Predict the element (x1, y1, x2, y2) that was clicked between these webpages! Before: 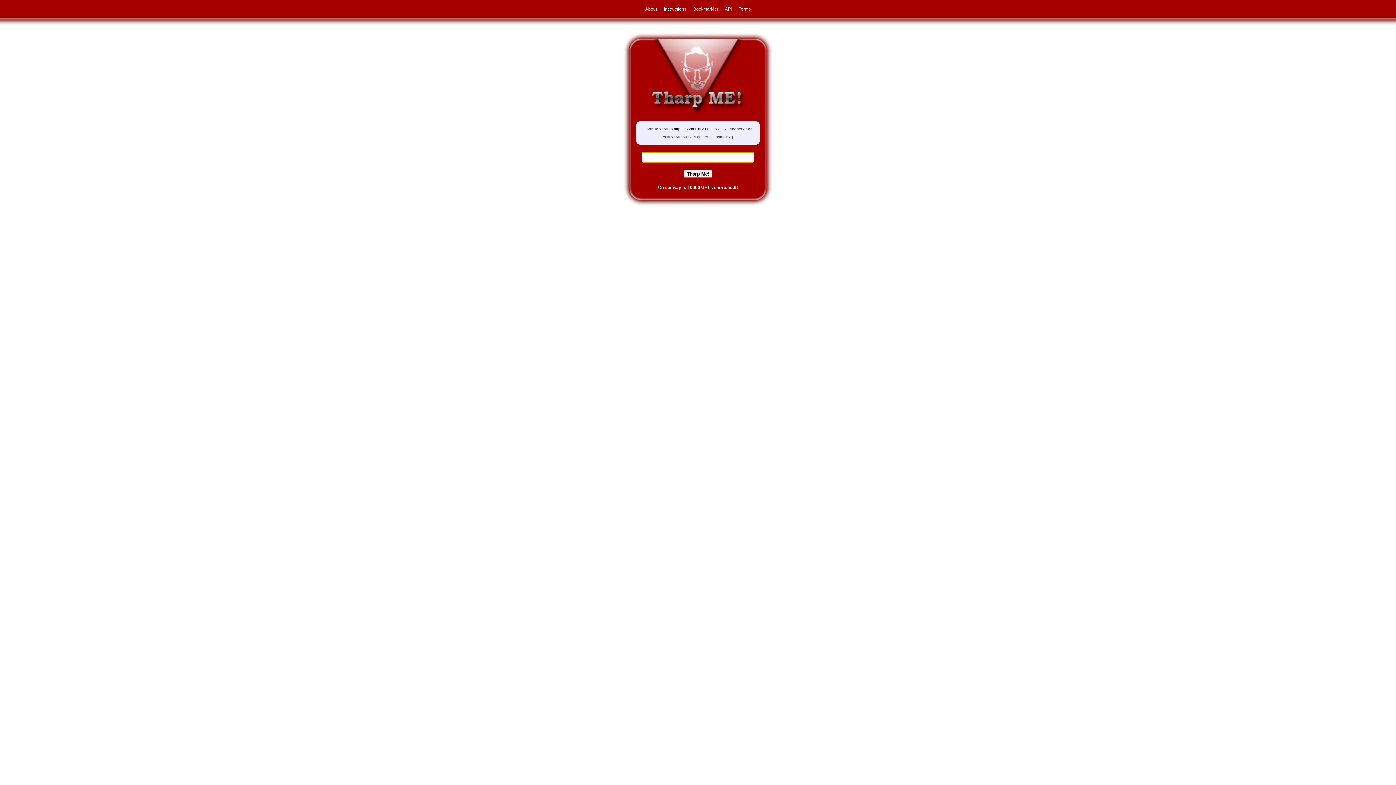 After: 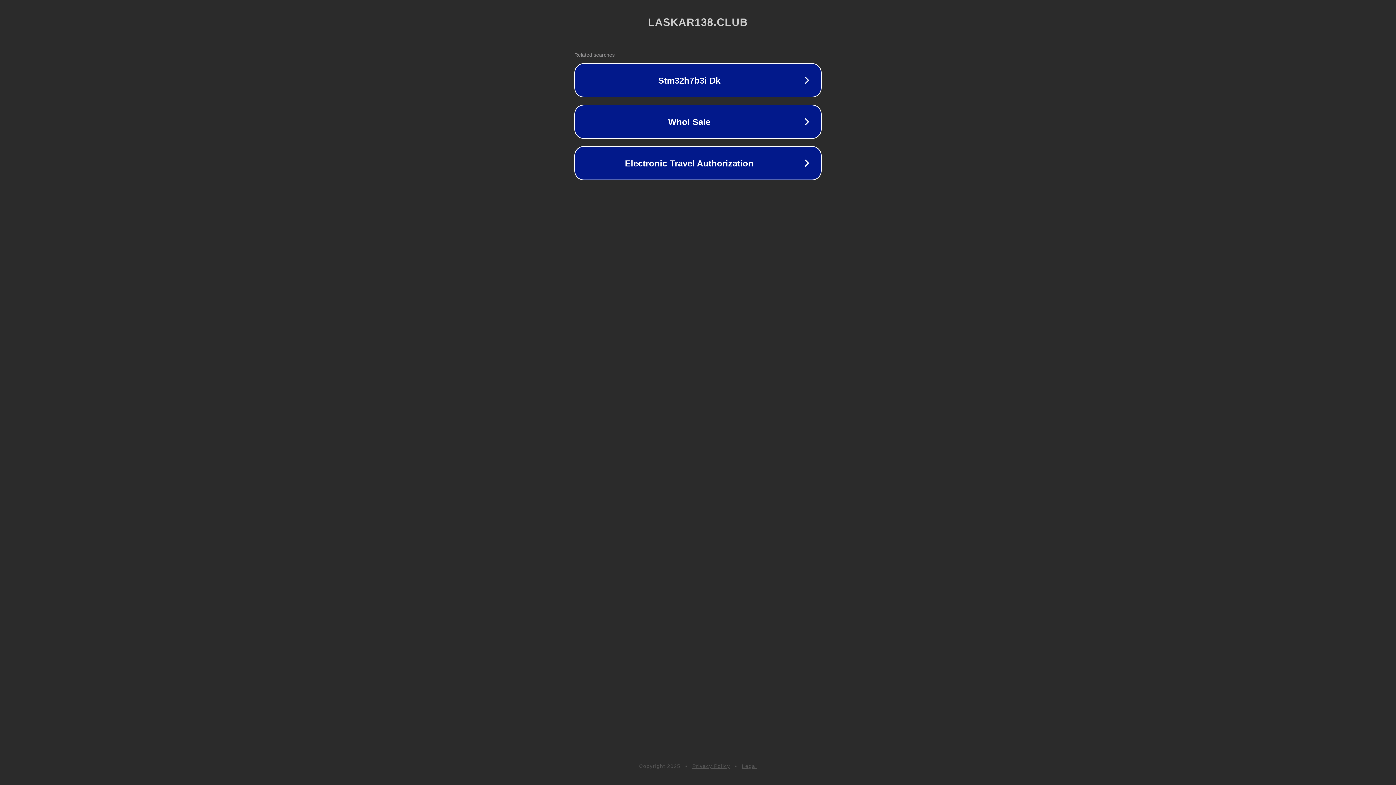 Action: bbox: (674, 126, 709, 131) label: http://laskar138.club